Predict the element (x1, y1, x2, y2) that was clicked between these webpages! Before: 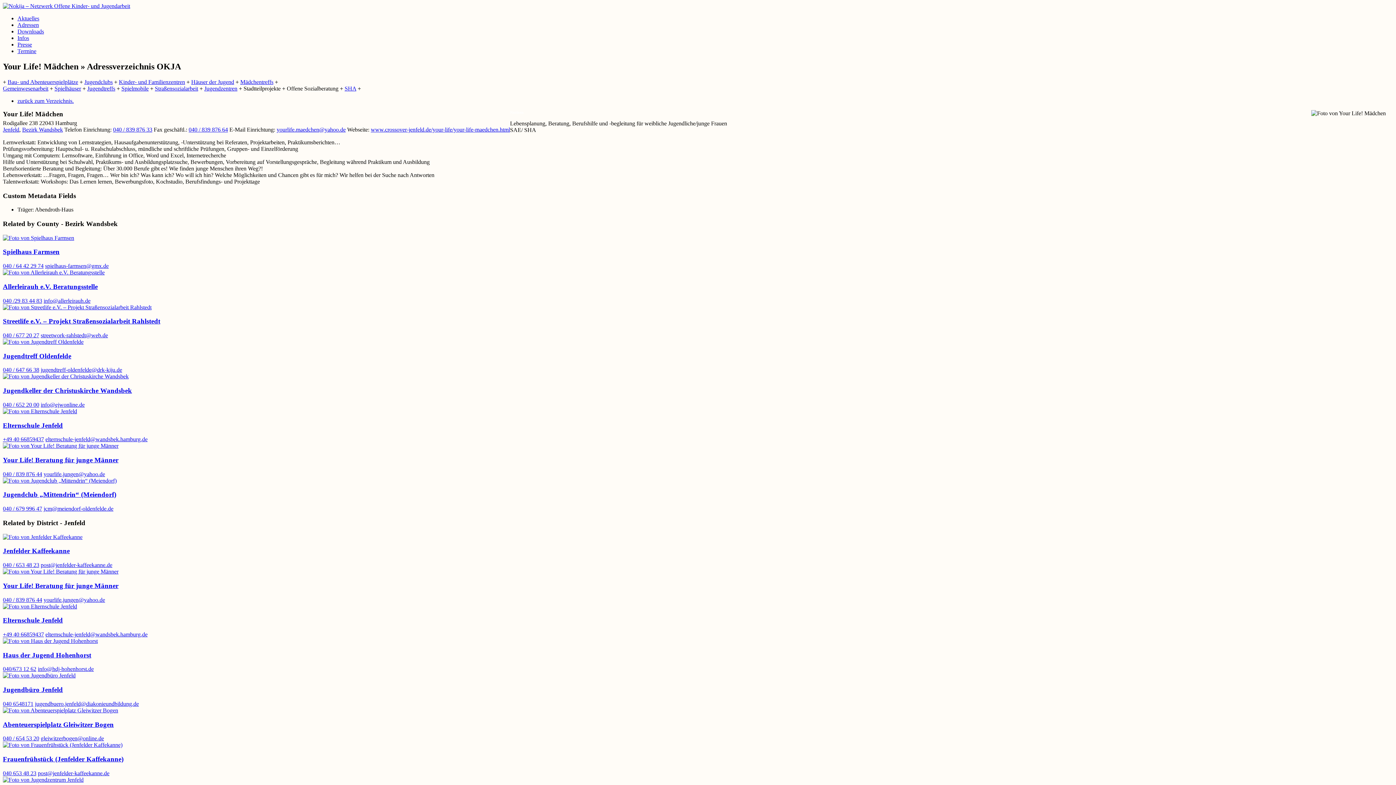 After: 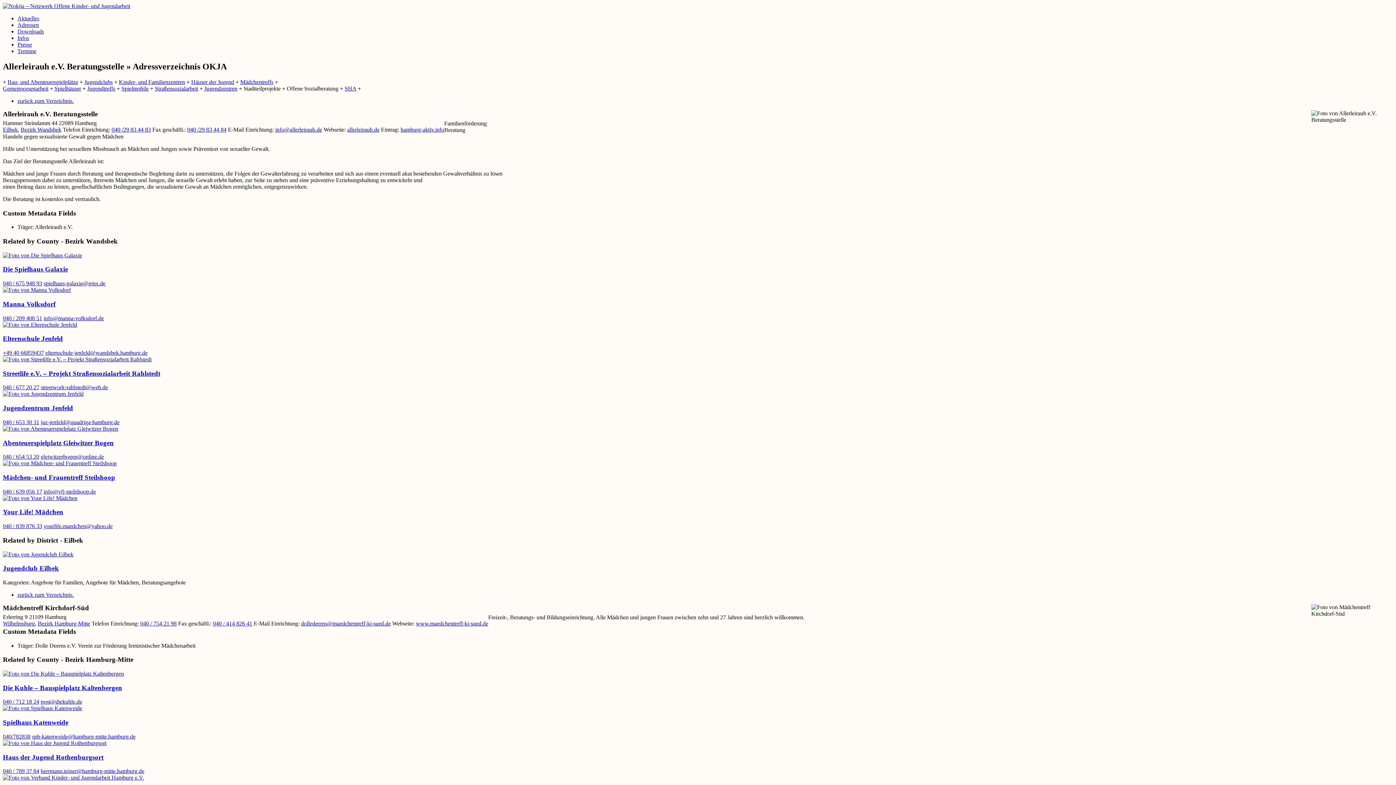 Action: label: Allerleirauh e.V. Beratungsstelle bbox: (2, 282, 97, 290)